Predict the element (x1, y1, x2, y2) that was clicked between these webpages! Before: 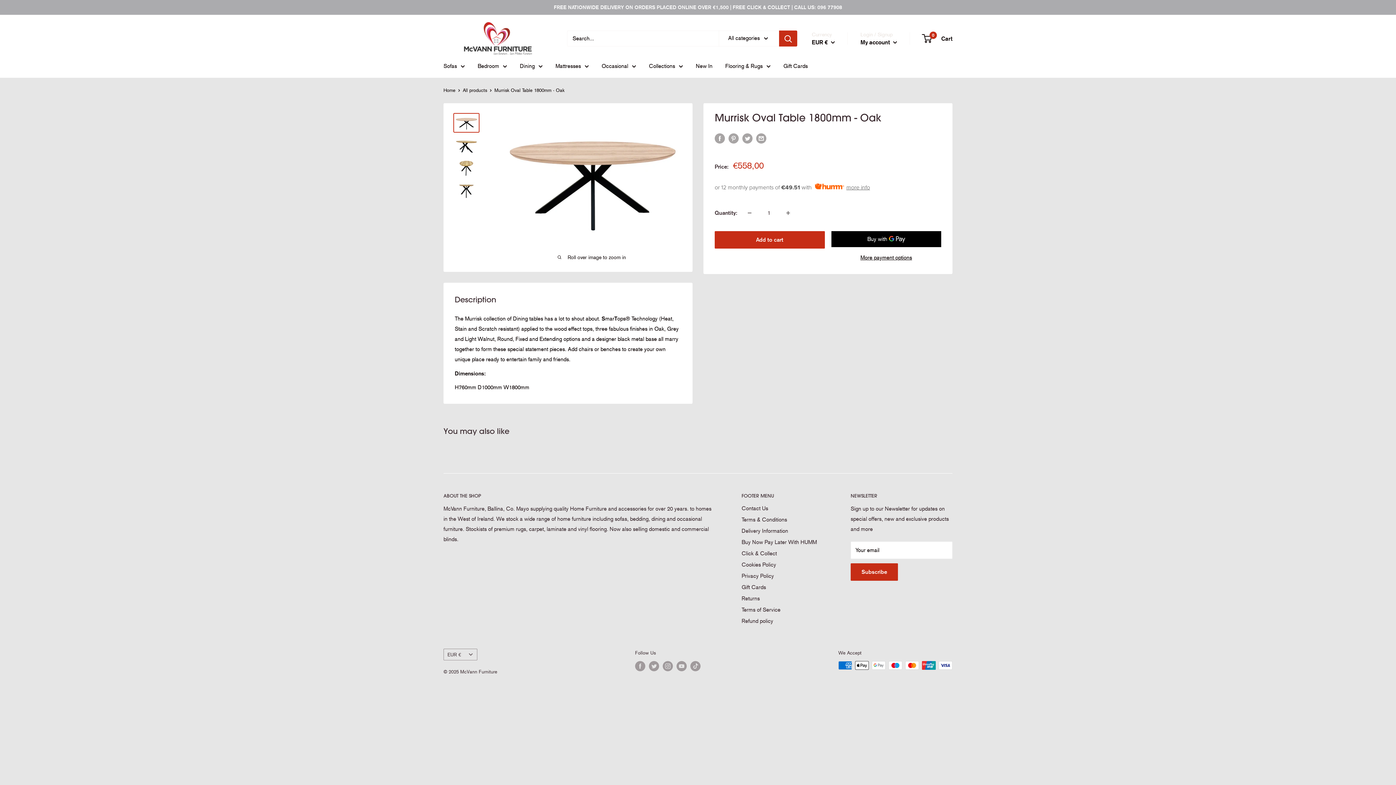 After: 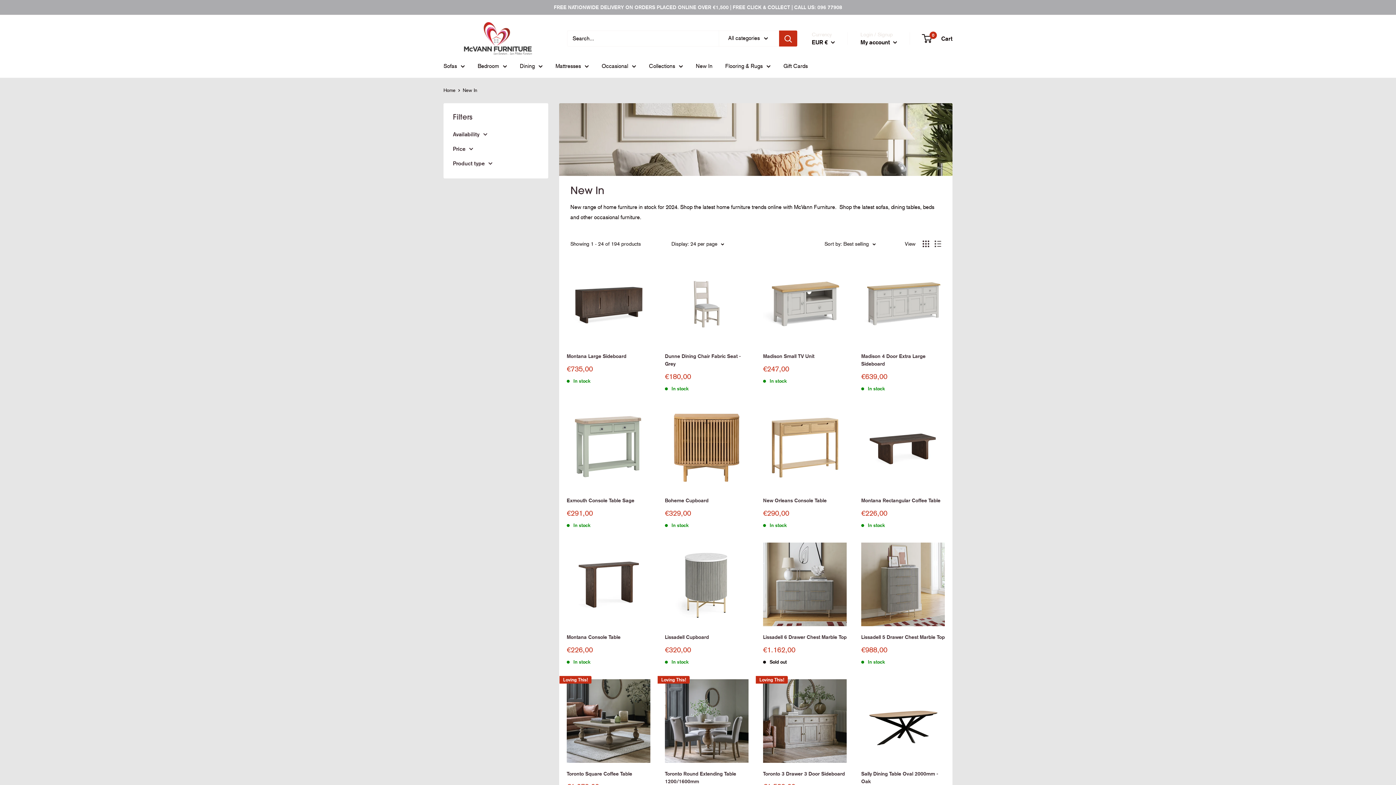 Action: bbox: (696, 61, 712, 71) label: New In